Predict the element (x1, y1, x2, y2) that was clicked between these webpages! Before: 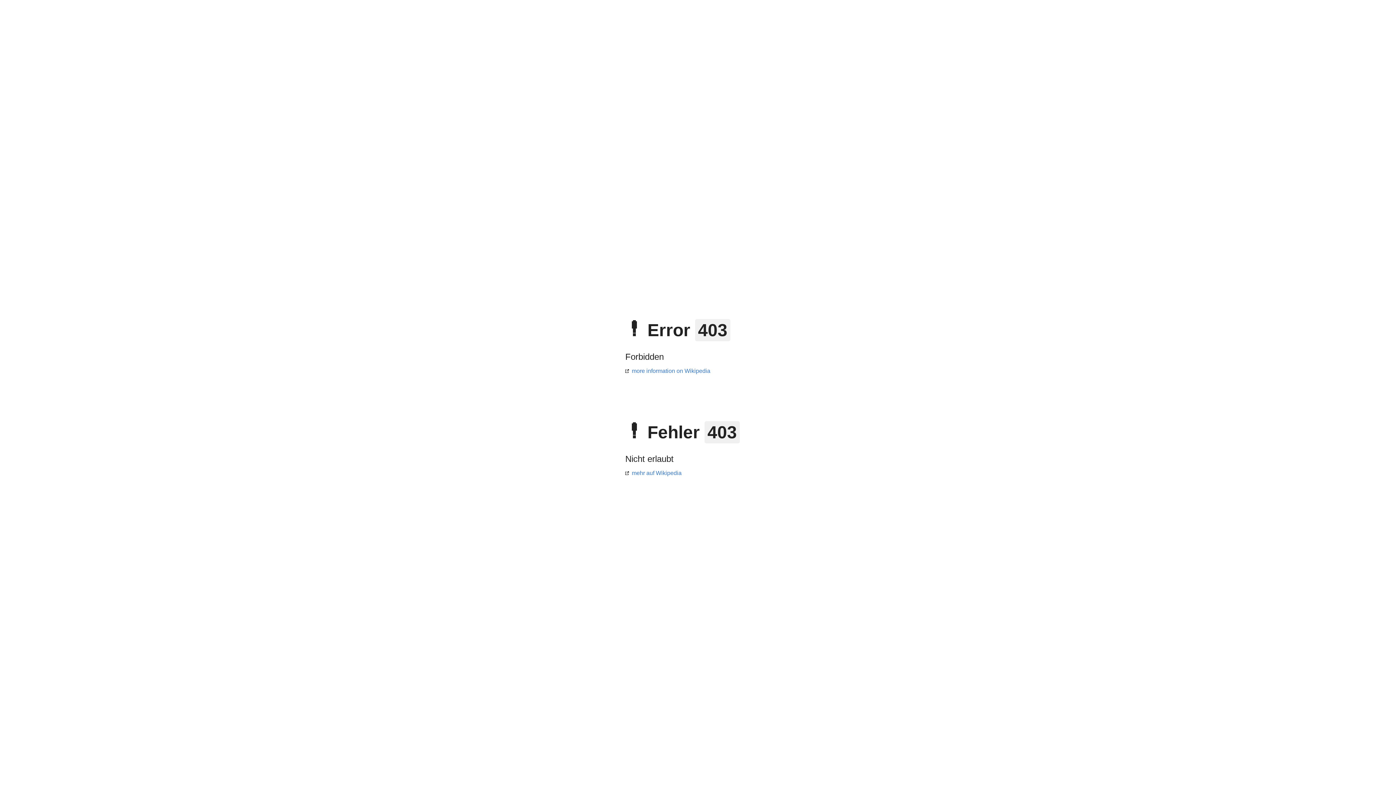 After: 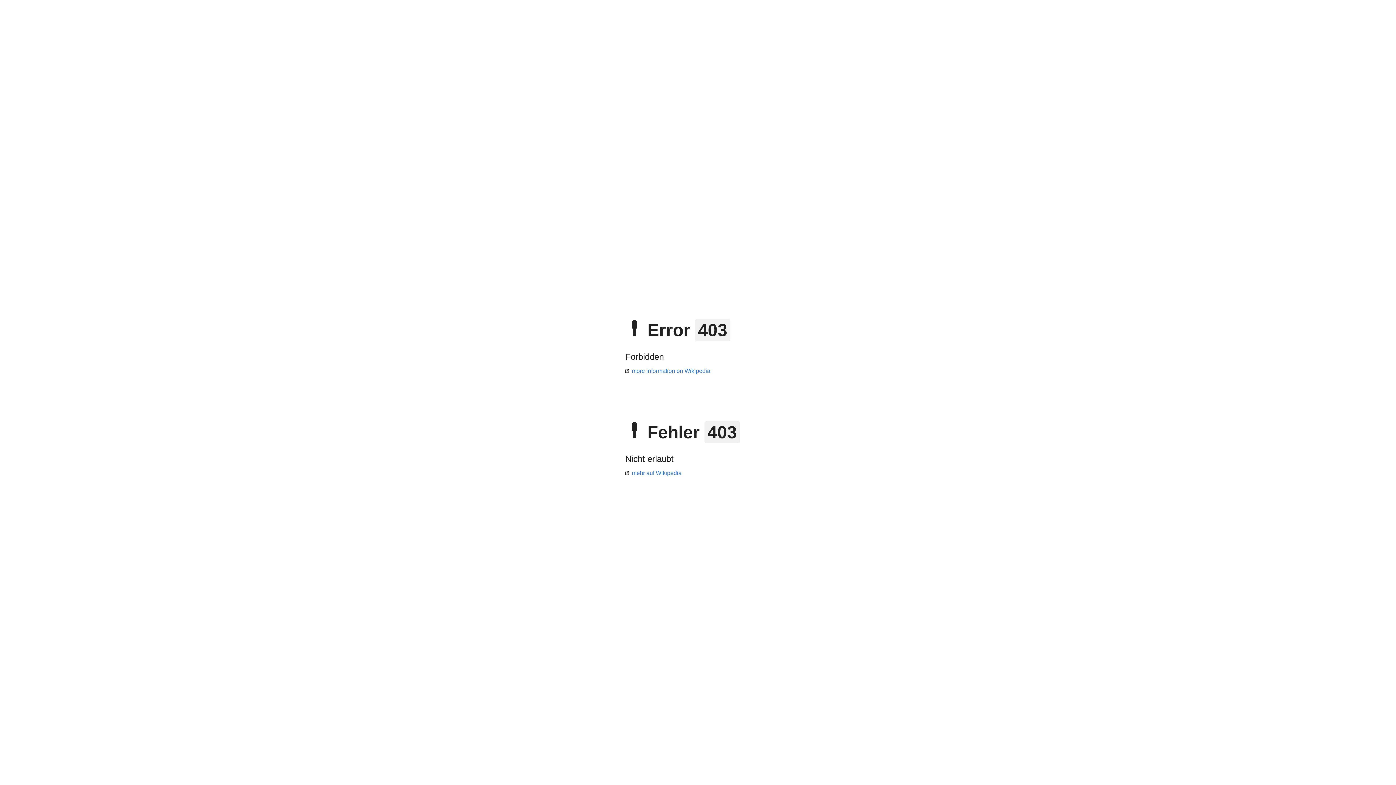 Action: bbox: (625, 368, 710, 374) label: more information on Wikipedia